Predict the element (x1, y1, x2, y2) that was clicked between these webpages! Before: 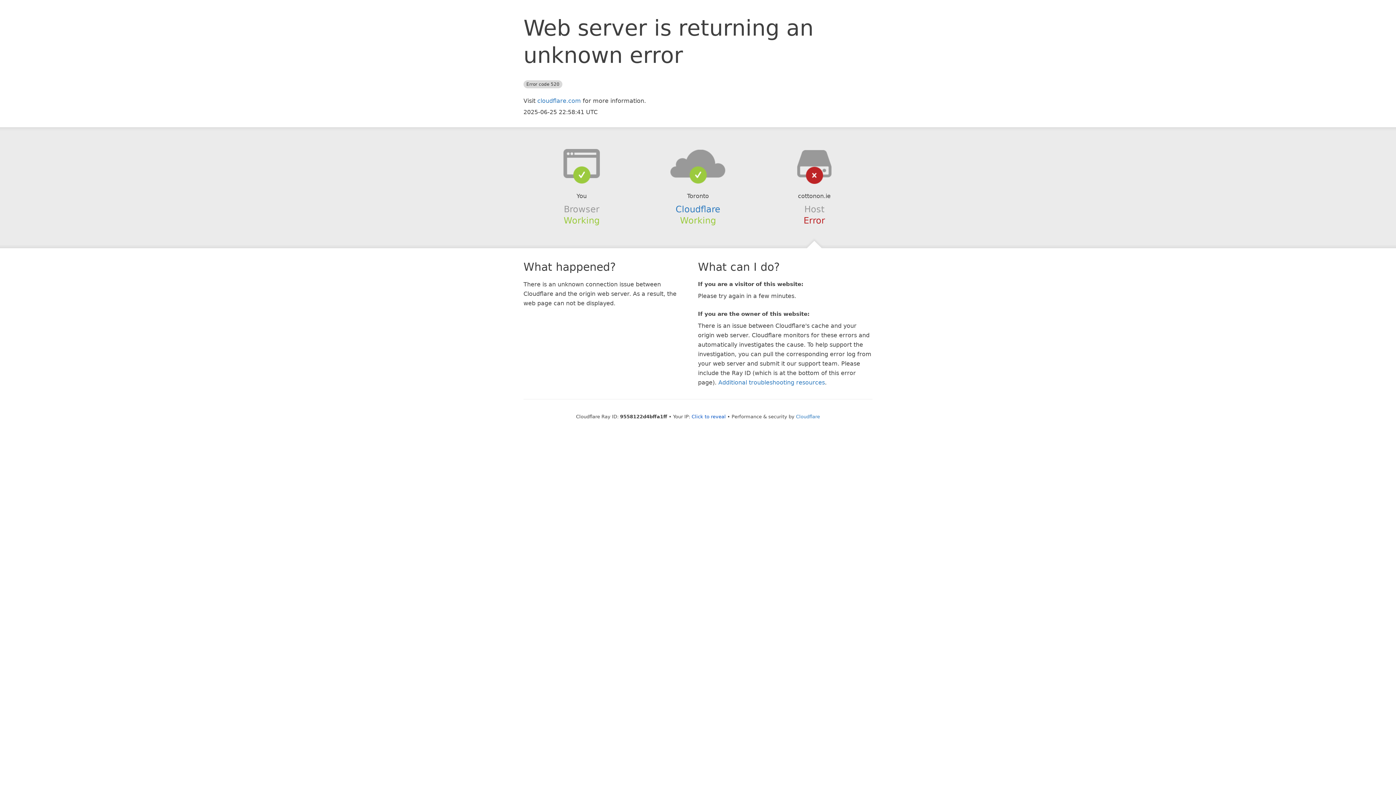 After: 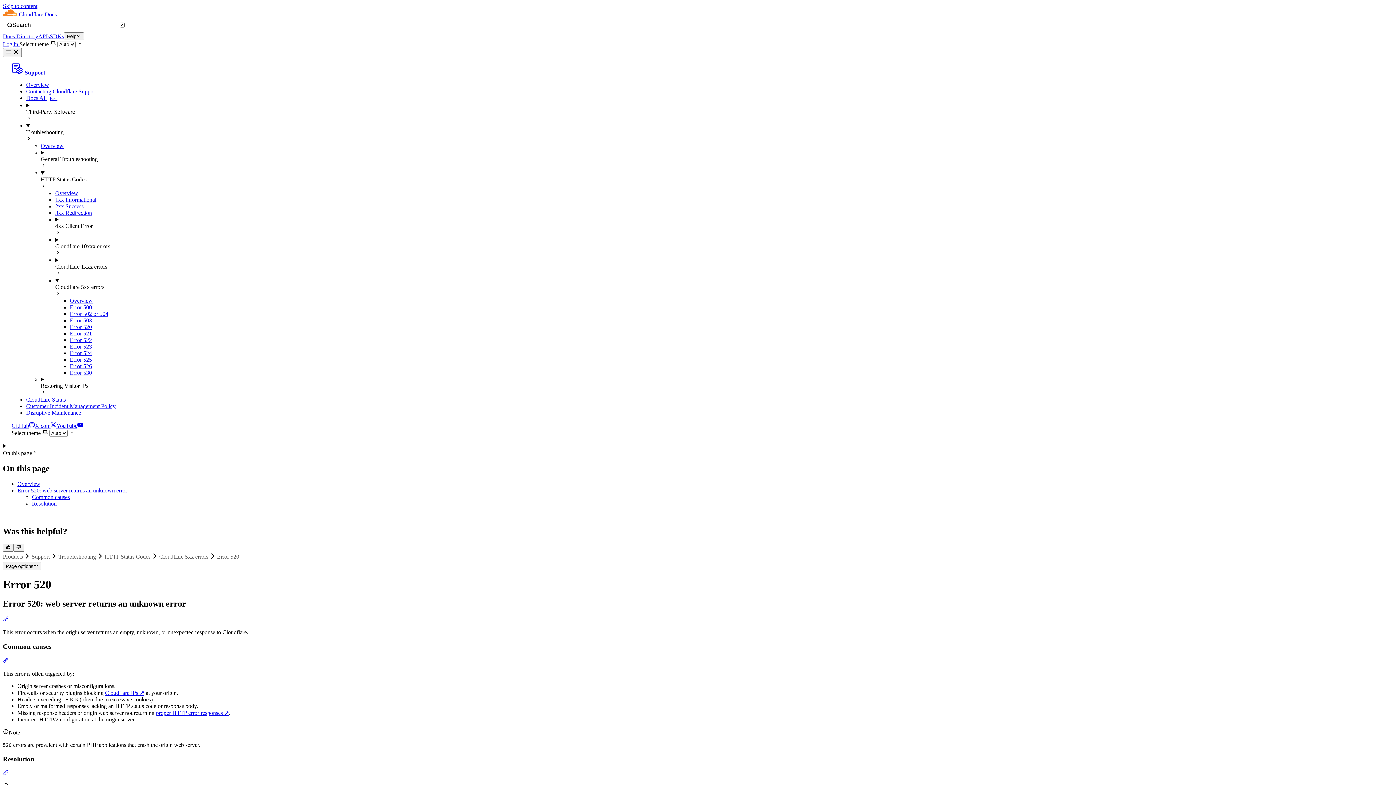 Action: label: Additional troubleshooting resources bbox: (718, 379, 825, 386)